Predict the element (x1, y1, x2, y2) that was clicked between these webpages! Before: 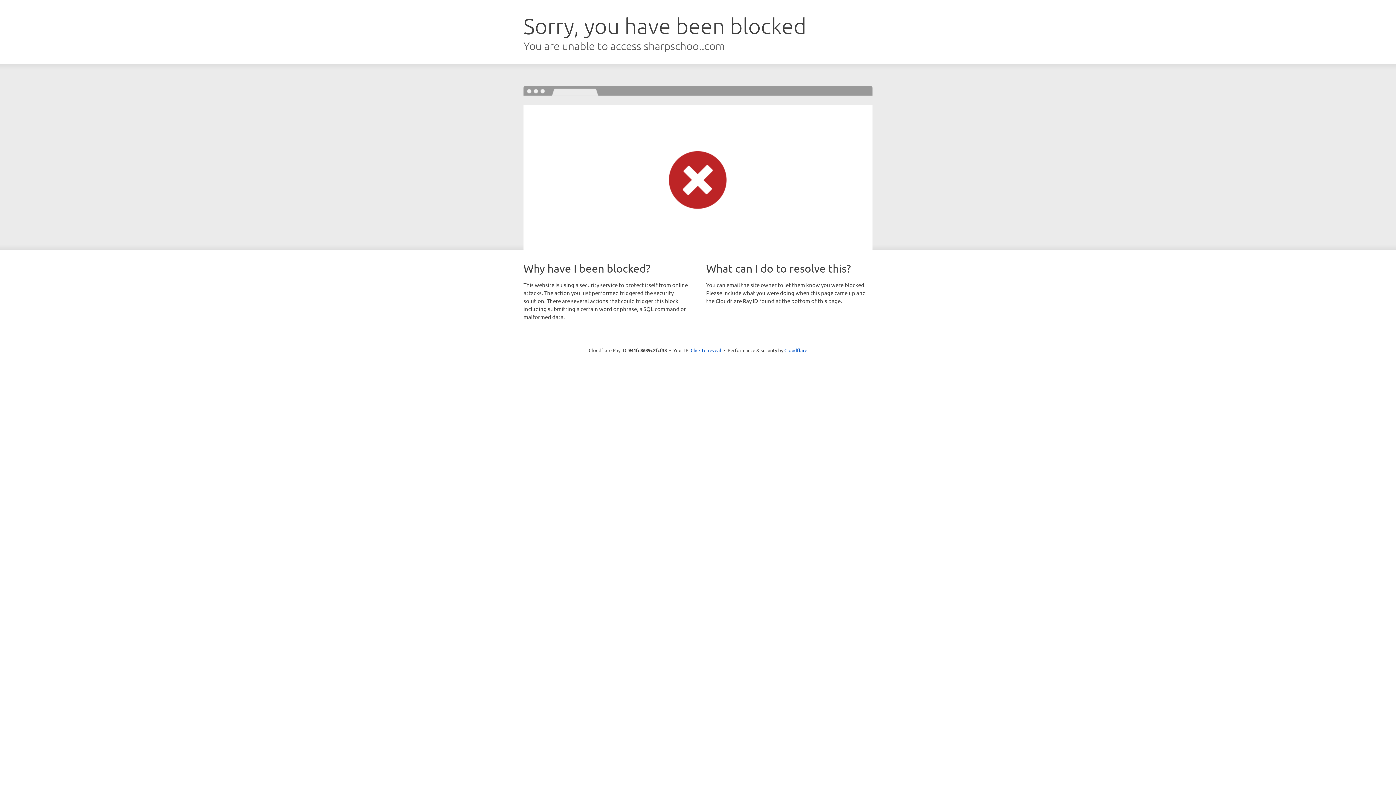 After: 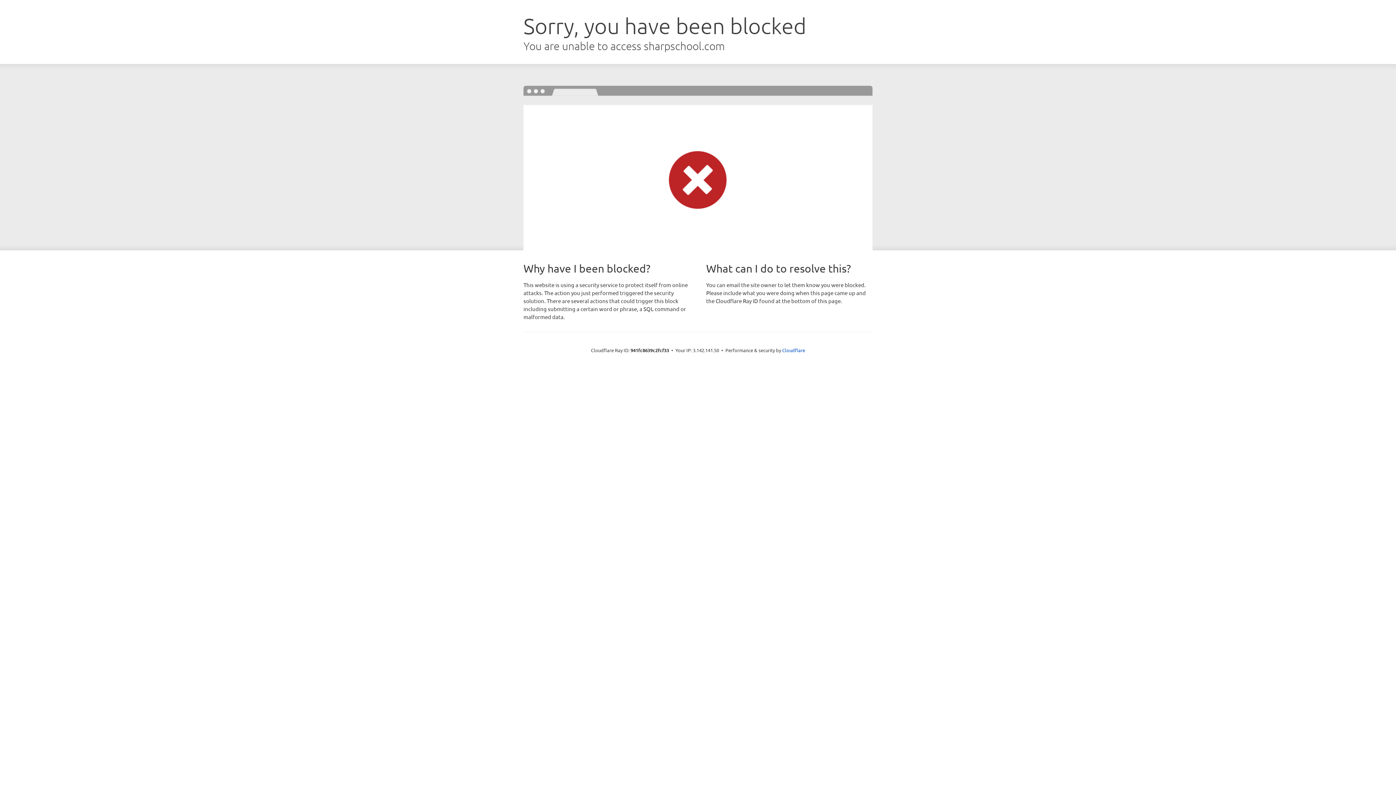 Action: label: Click to reveal bbox: (690, 346, 721, 353)